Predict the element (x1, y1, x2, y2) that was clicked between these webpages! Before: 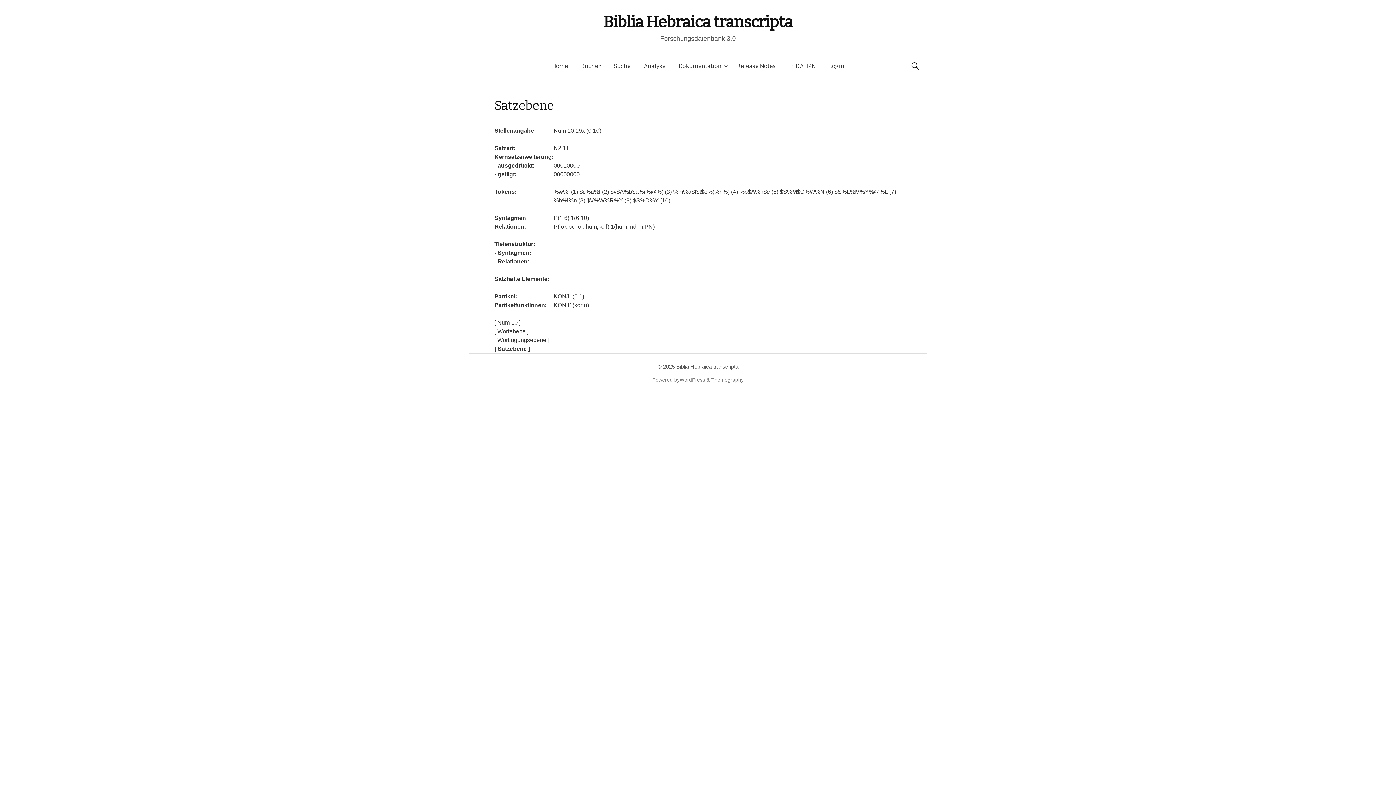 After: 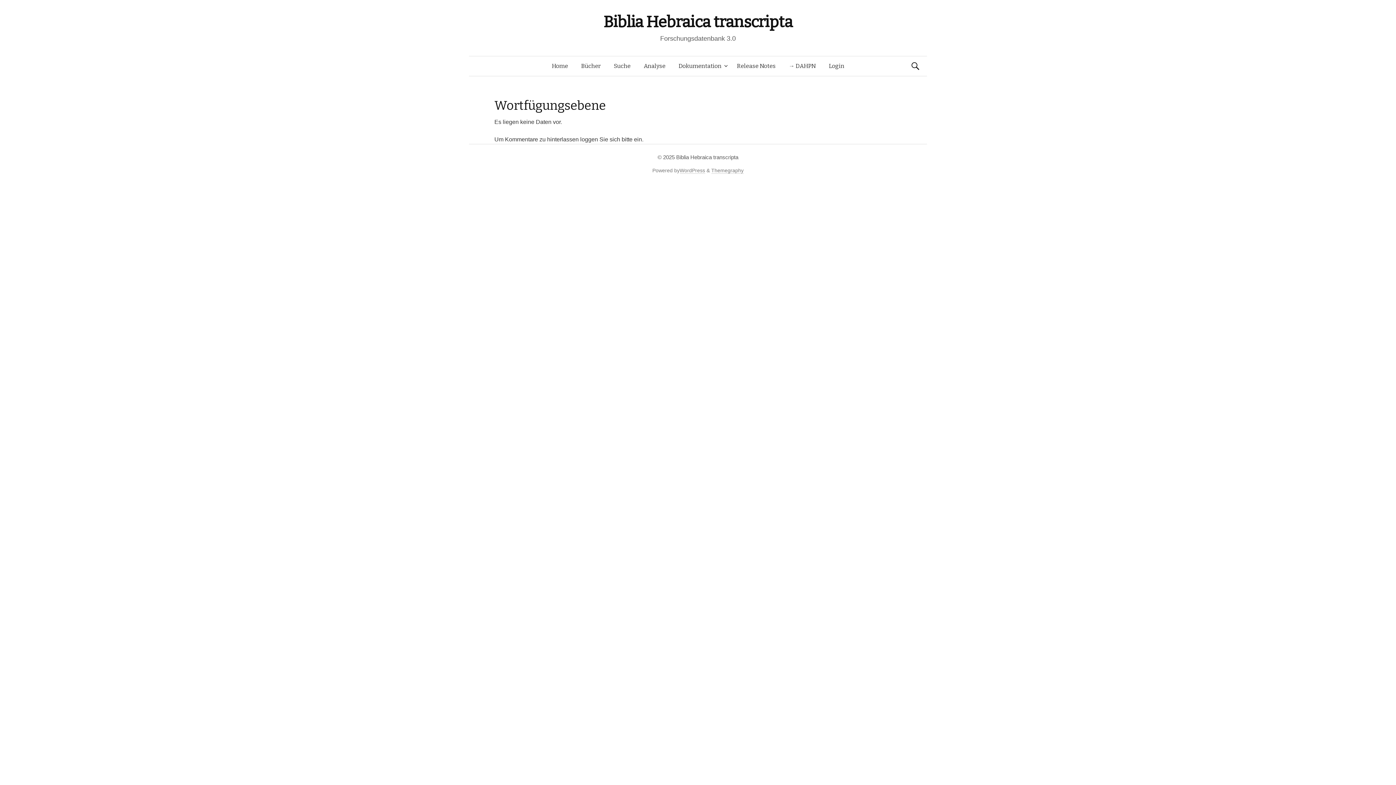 Action: bbox: (494, 337, 549, 343) label: [ Wortfügungsebene ]